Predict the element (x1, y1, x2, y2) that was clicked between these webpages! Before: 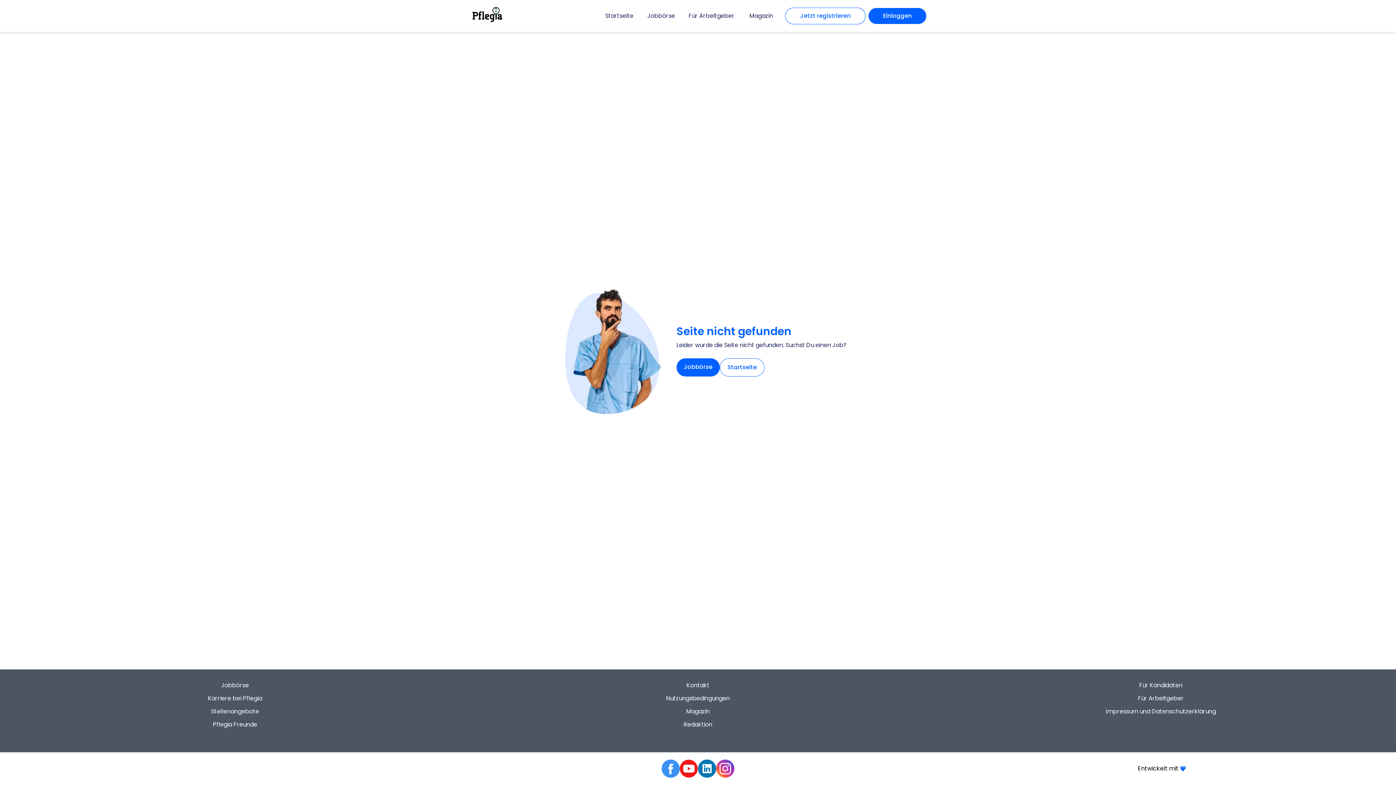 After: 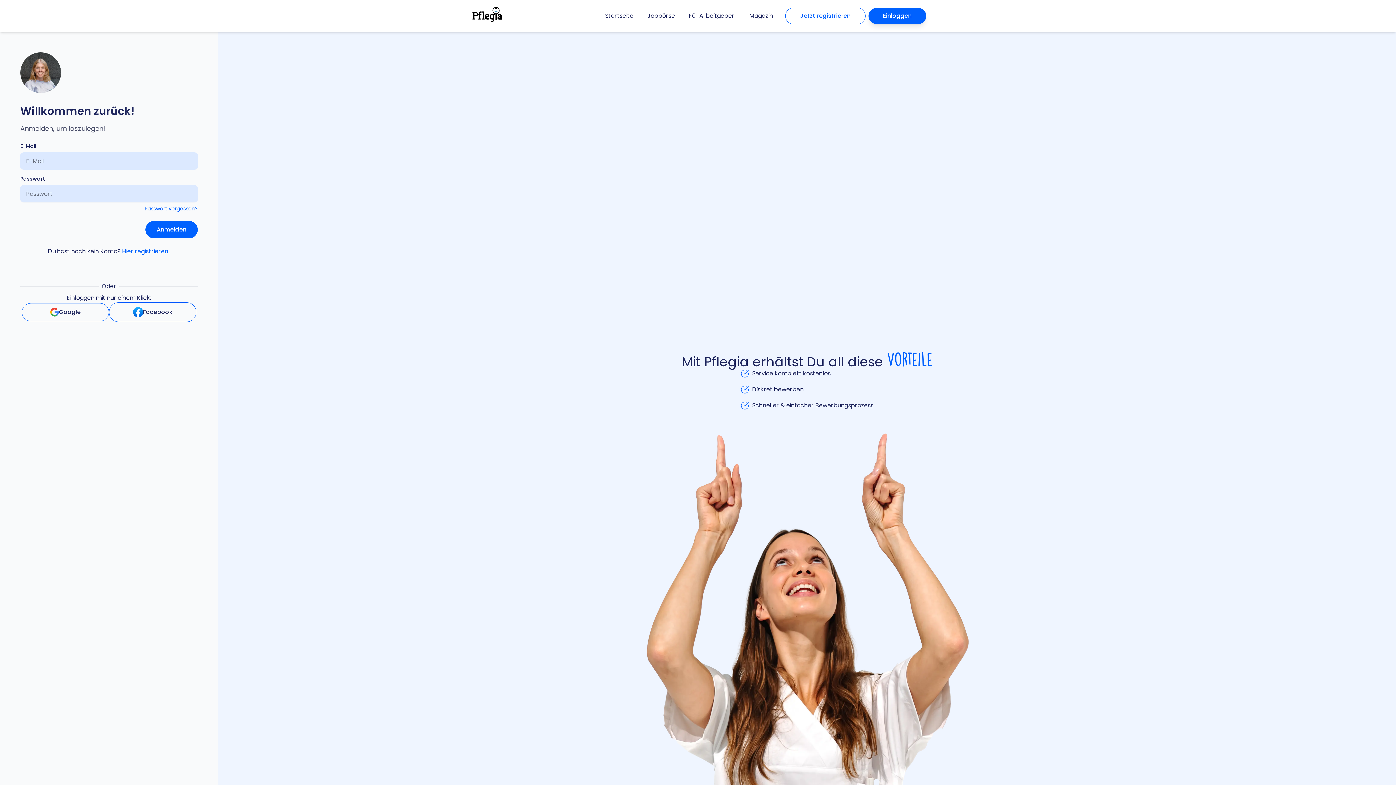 Action: label: Einloggen bbox: (868, 8, 926, 24)